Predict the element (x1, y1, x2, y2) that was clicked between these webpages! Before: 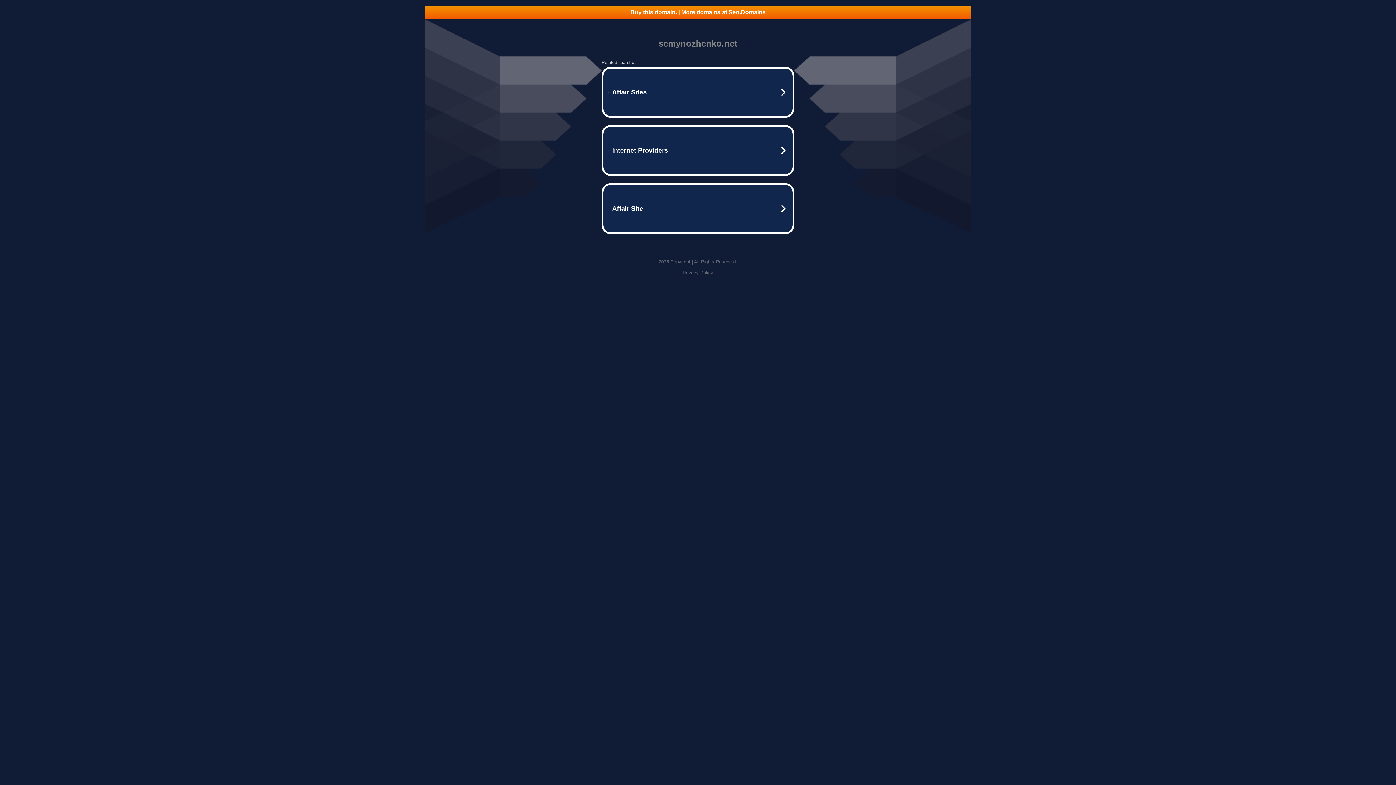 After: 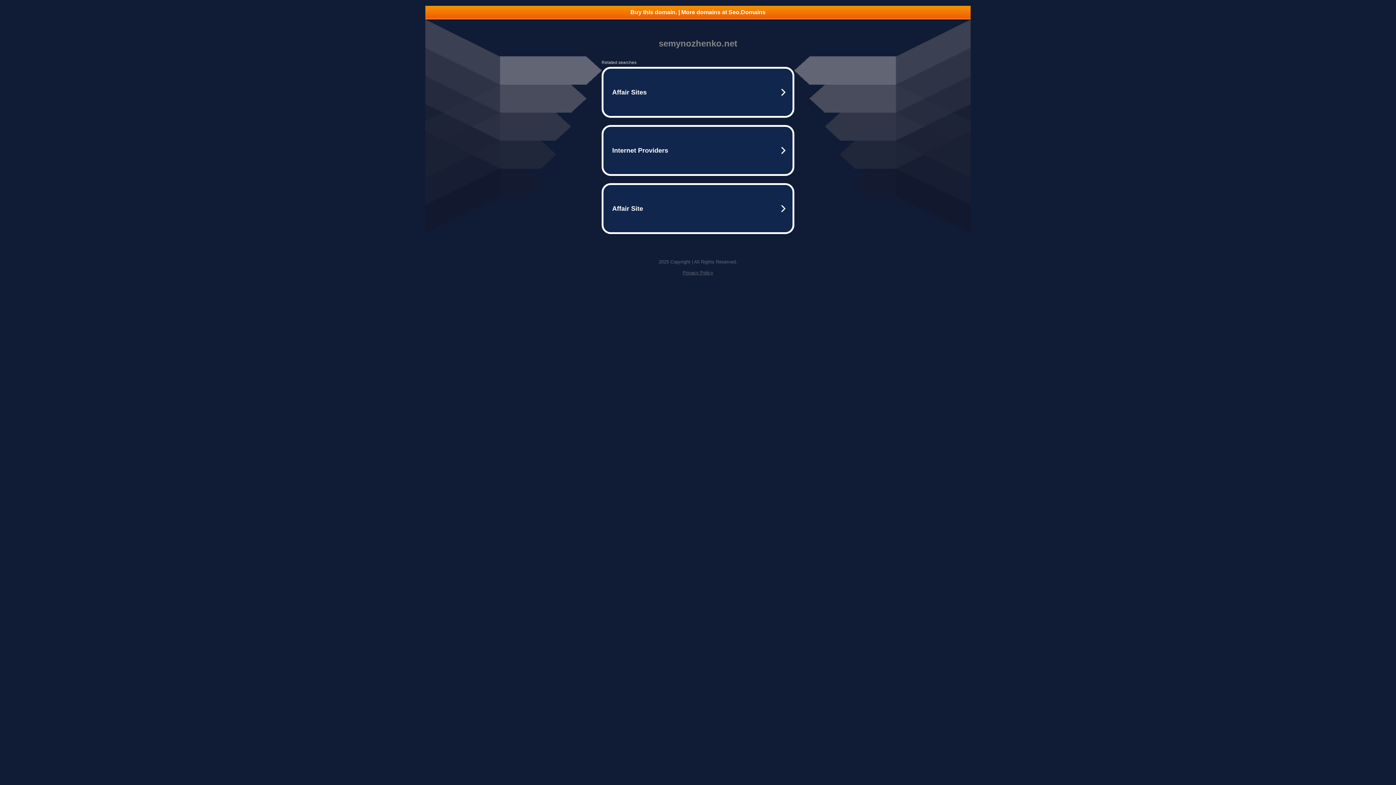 Action: bbox: (682, 270, 713, 275) label: Privacy Policy